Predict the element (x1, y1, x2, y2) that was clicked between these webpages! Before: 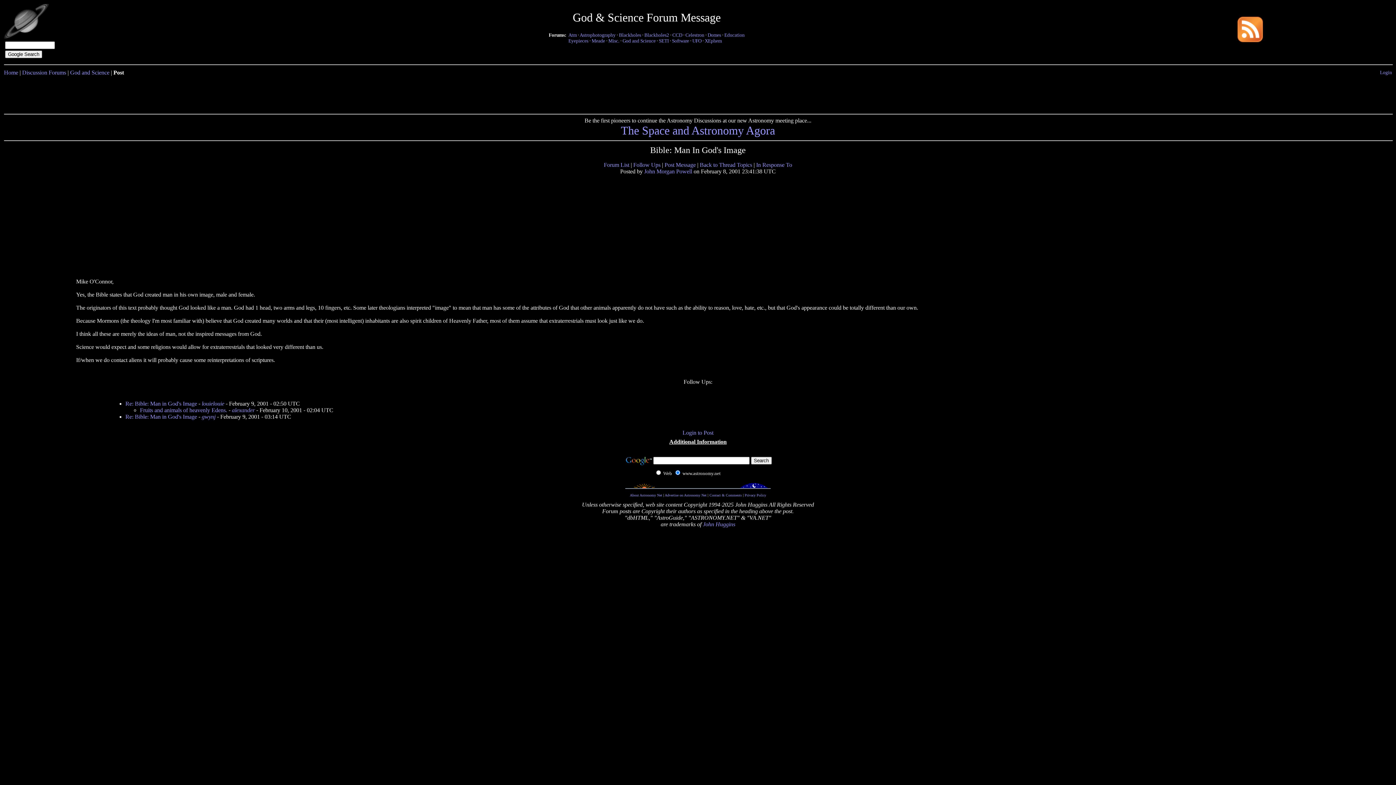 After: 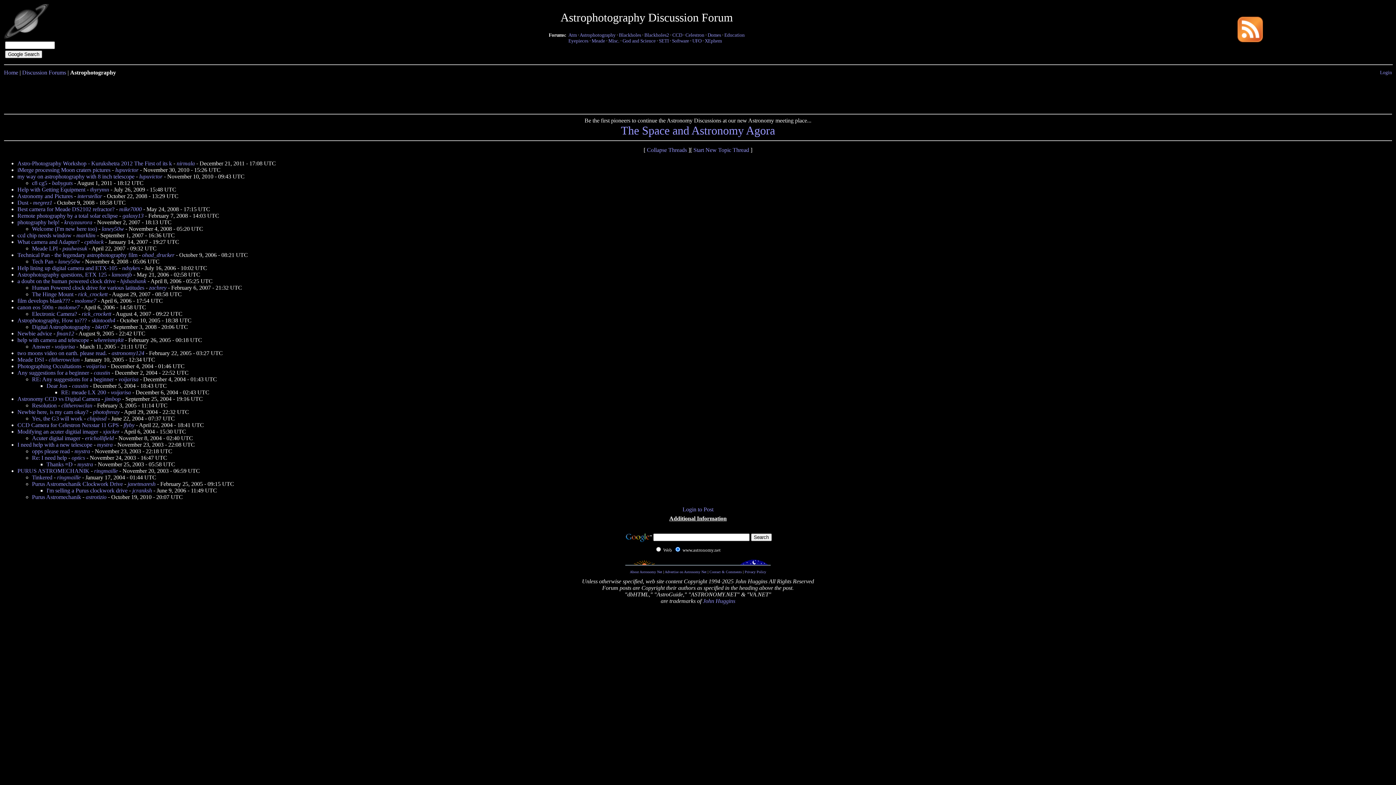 Action: bbox: (579, 32, 615, 37) label: Astrophotography